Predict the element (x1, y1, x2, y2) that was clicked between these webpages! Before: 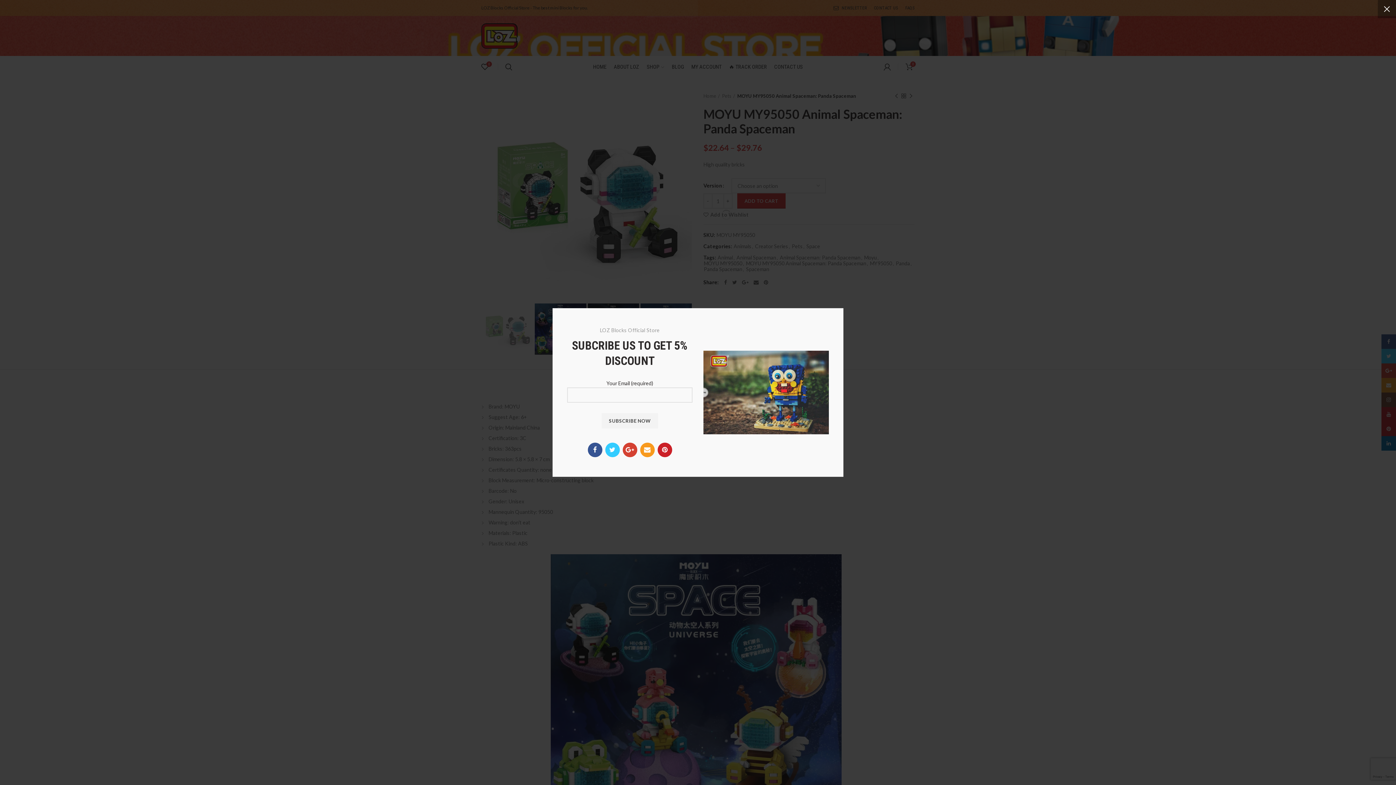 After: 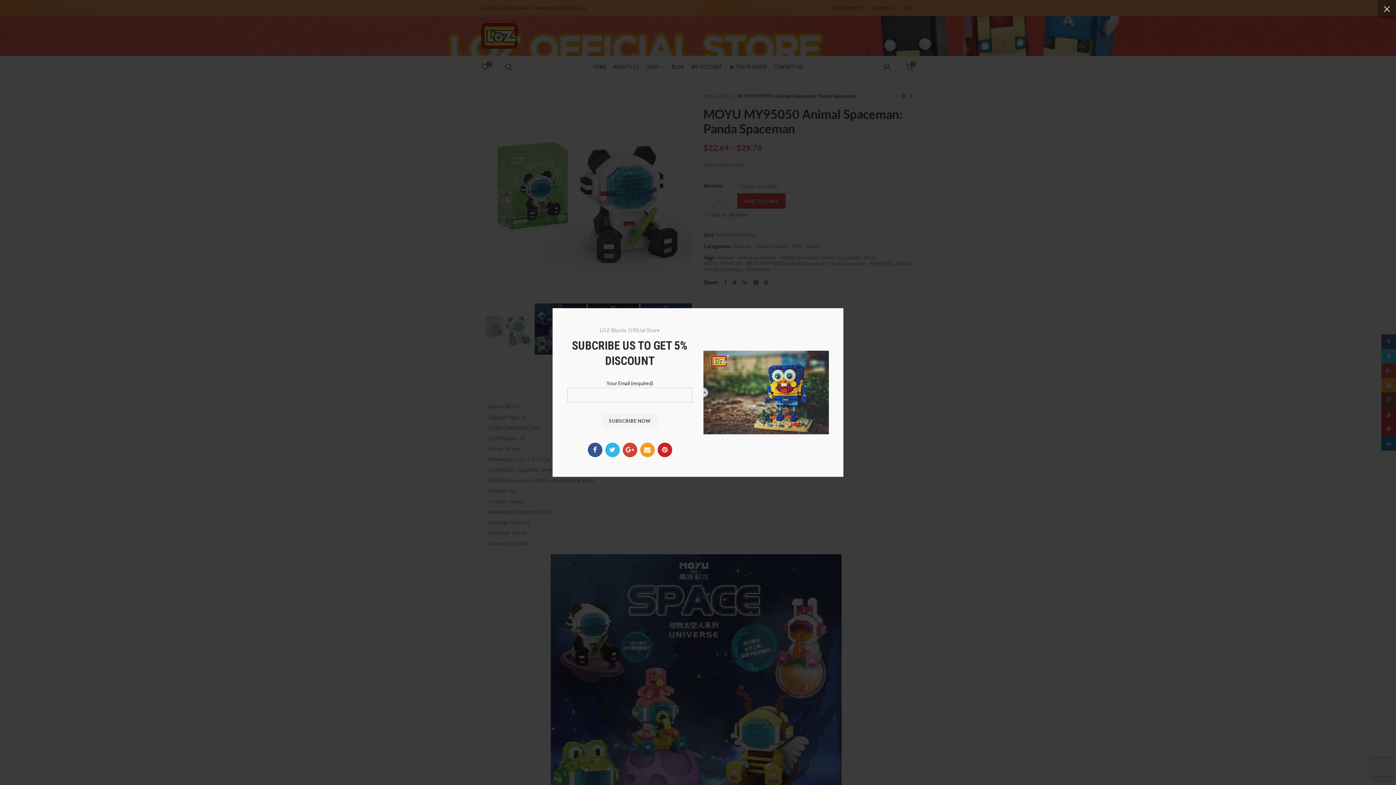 Action: bbox: (605, 442, 619, 457) label:  Twitter